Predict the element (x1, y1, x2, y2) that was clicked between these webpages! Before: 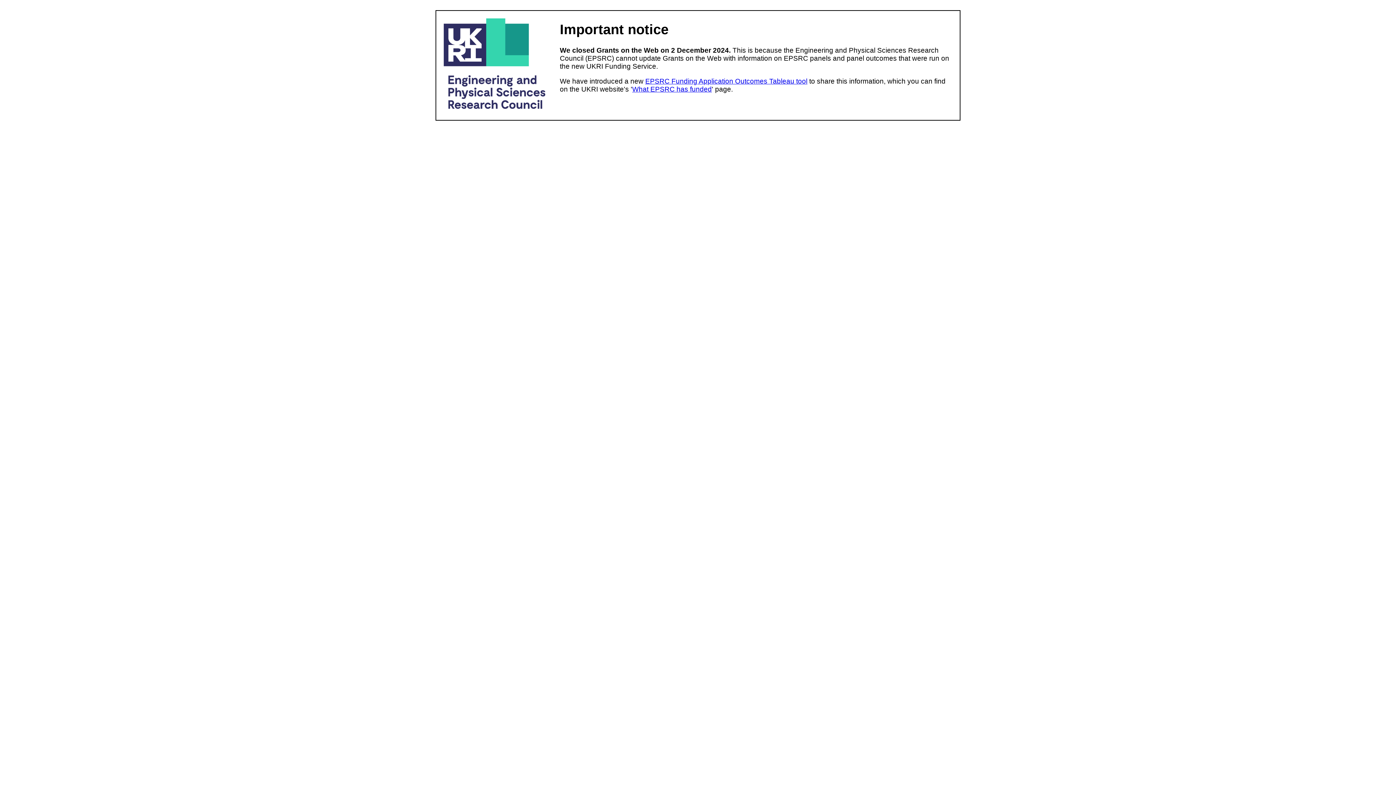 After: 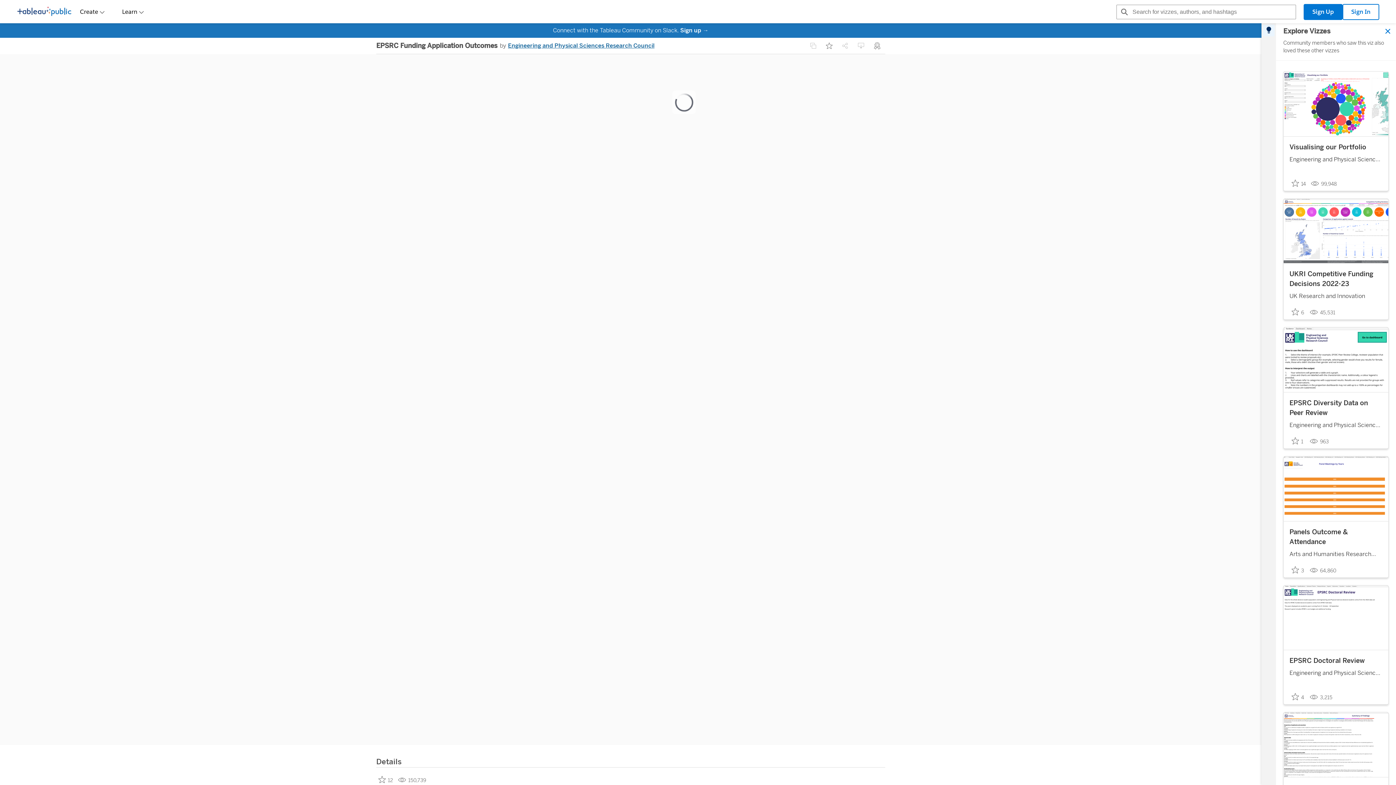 Action: bbox: (645, 77, 807, 85) label: EPSRC Funding Application Outcomes Tableau tool